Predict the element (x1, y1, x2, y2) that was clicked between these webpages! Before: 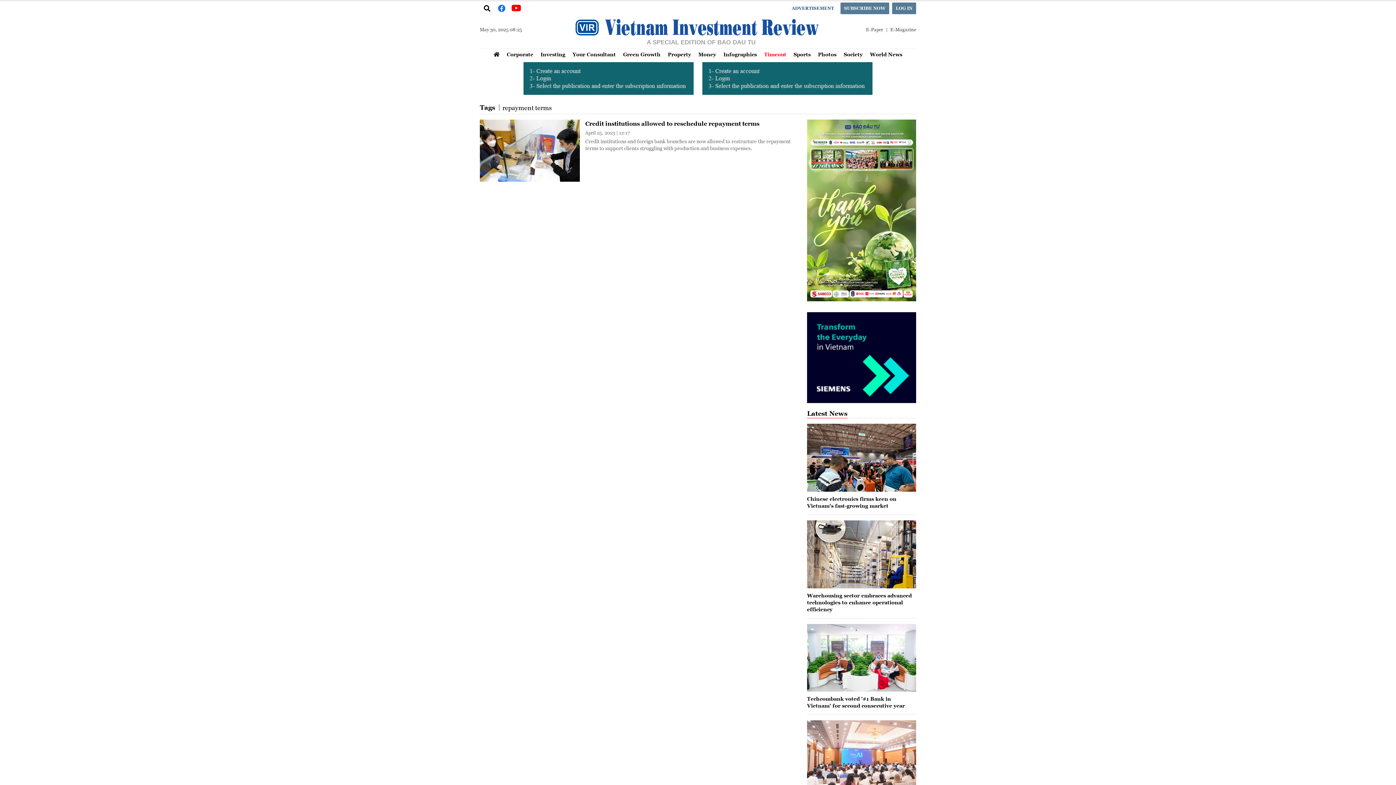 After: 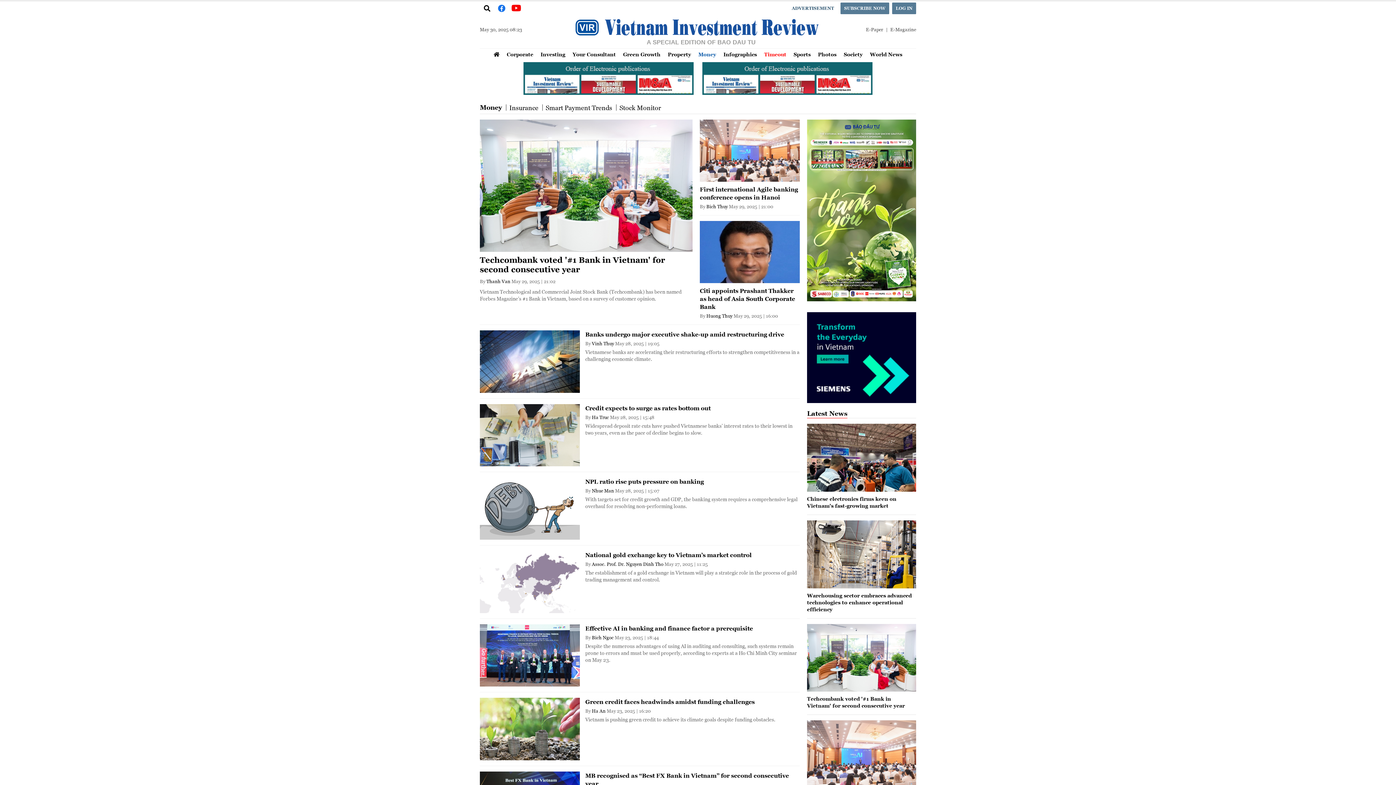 Action: label: Money bbox: (694, 48, 720, 60)